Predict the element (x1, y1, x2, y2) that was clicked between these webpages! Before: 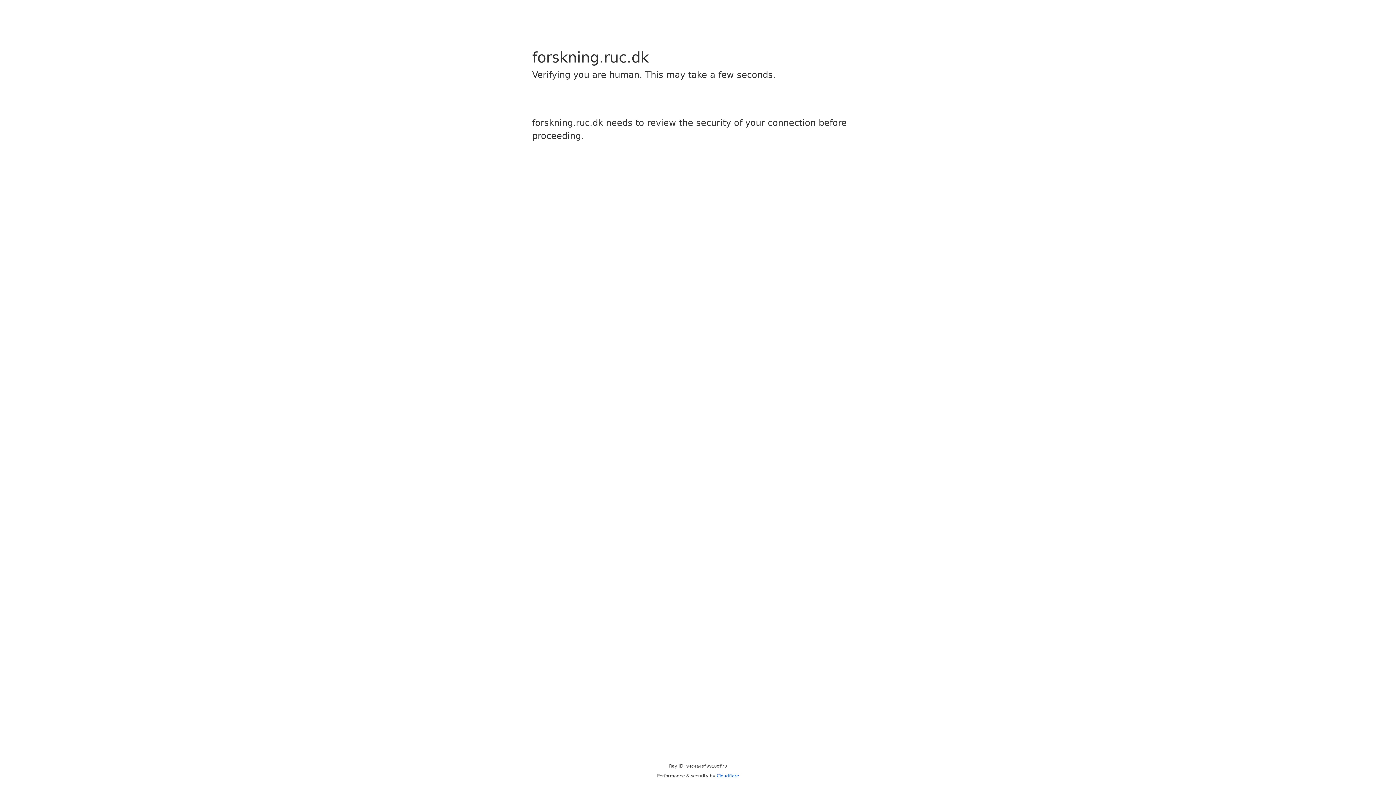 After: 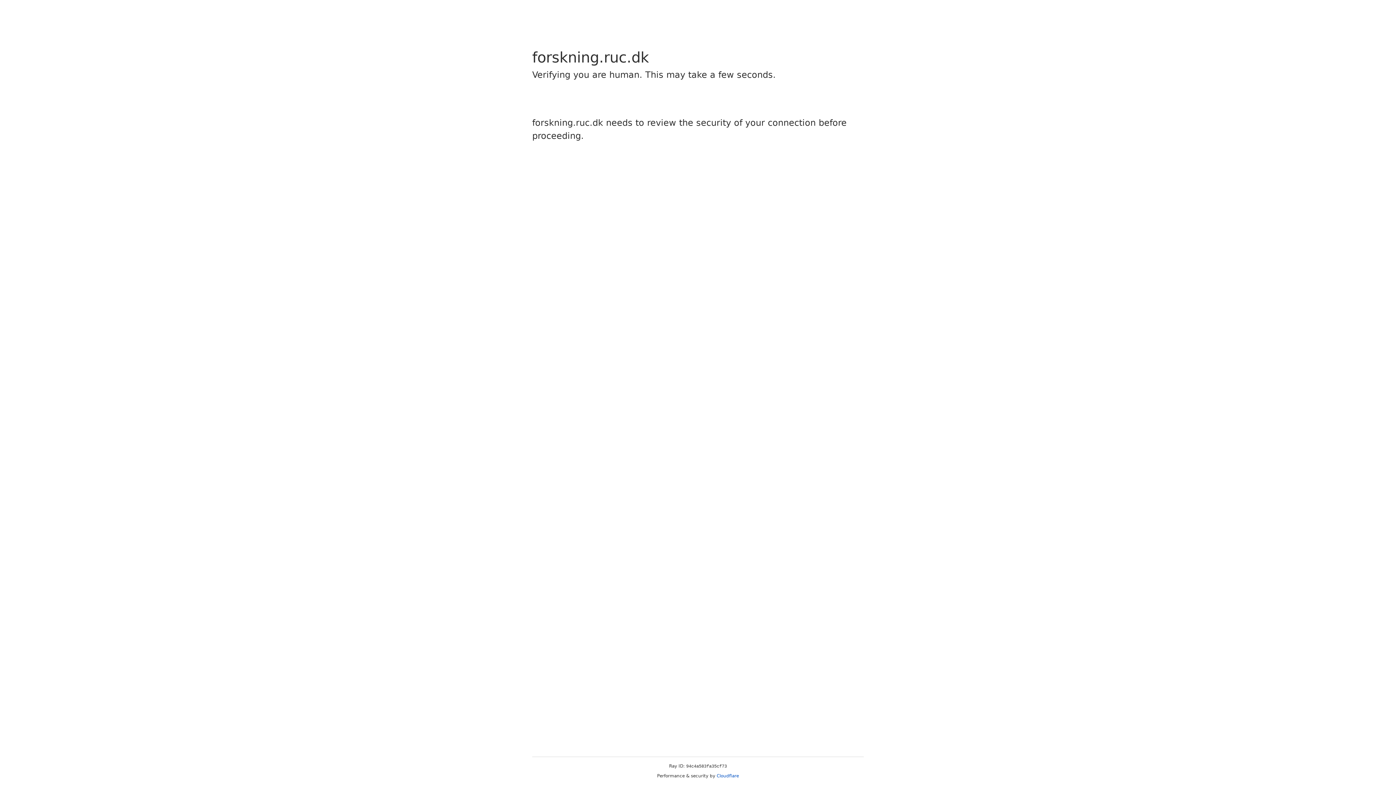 Action: bbox: (716, 773, 739, 778) label: Cloudflare